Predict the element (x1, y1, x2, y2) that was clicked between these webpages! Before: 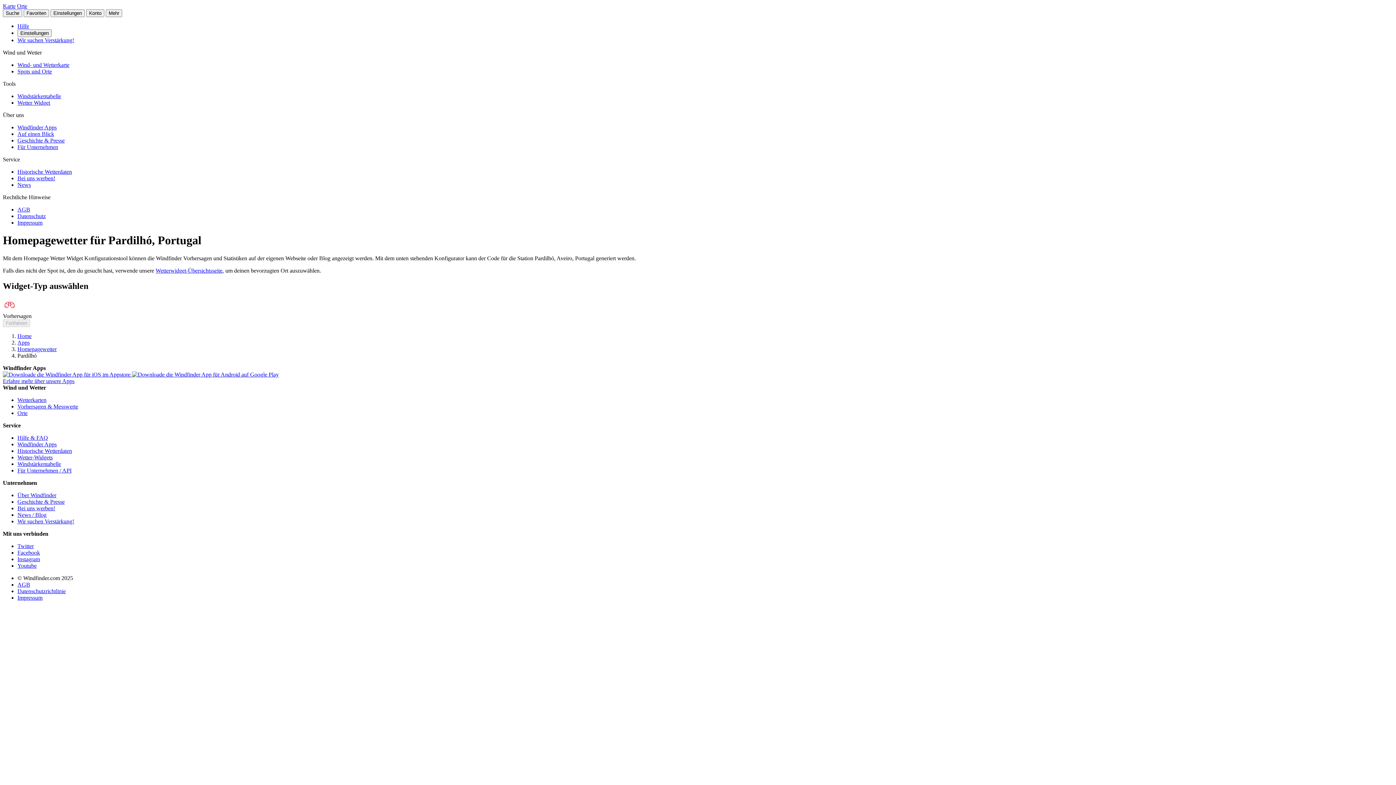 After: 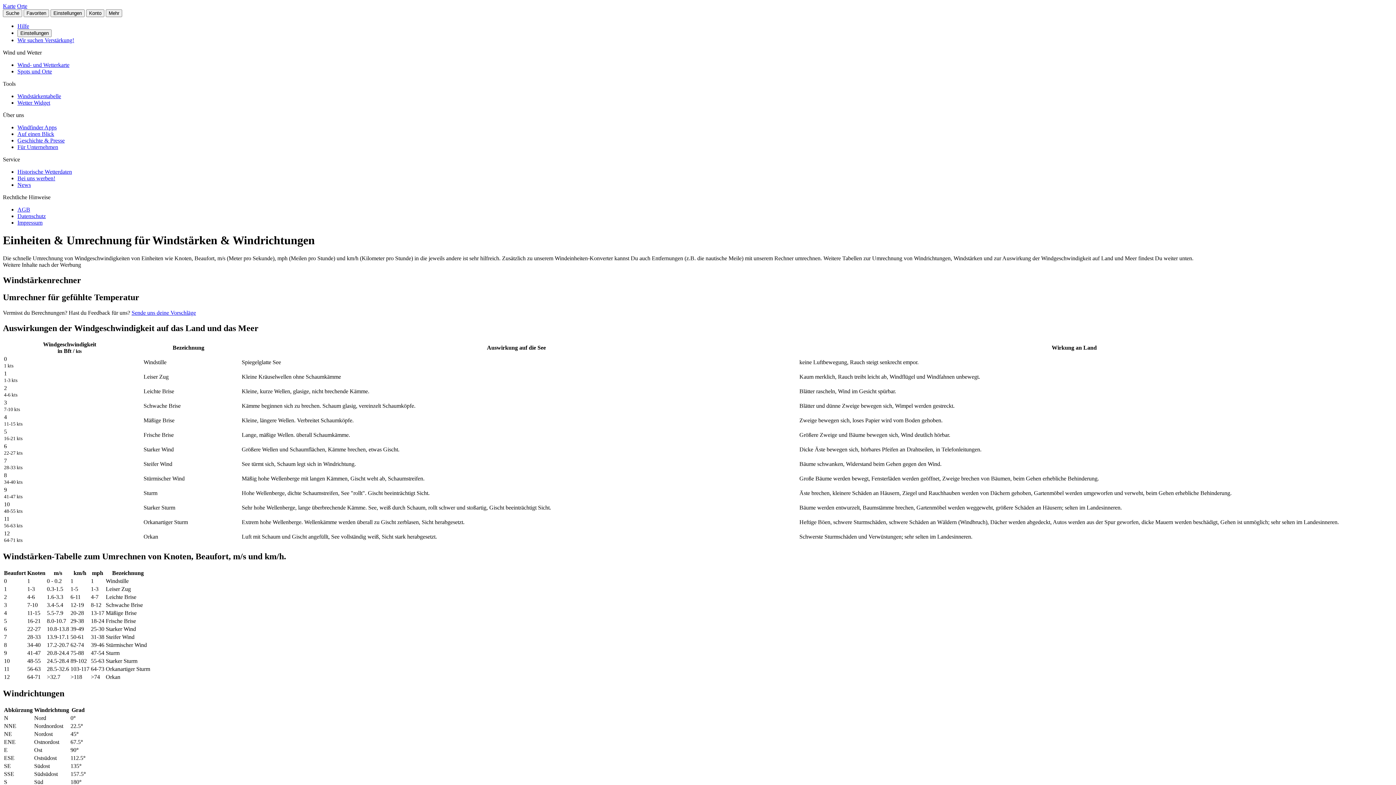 Action: bbox: (17, 93, 61, 99) label: Windstärkentabelle